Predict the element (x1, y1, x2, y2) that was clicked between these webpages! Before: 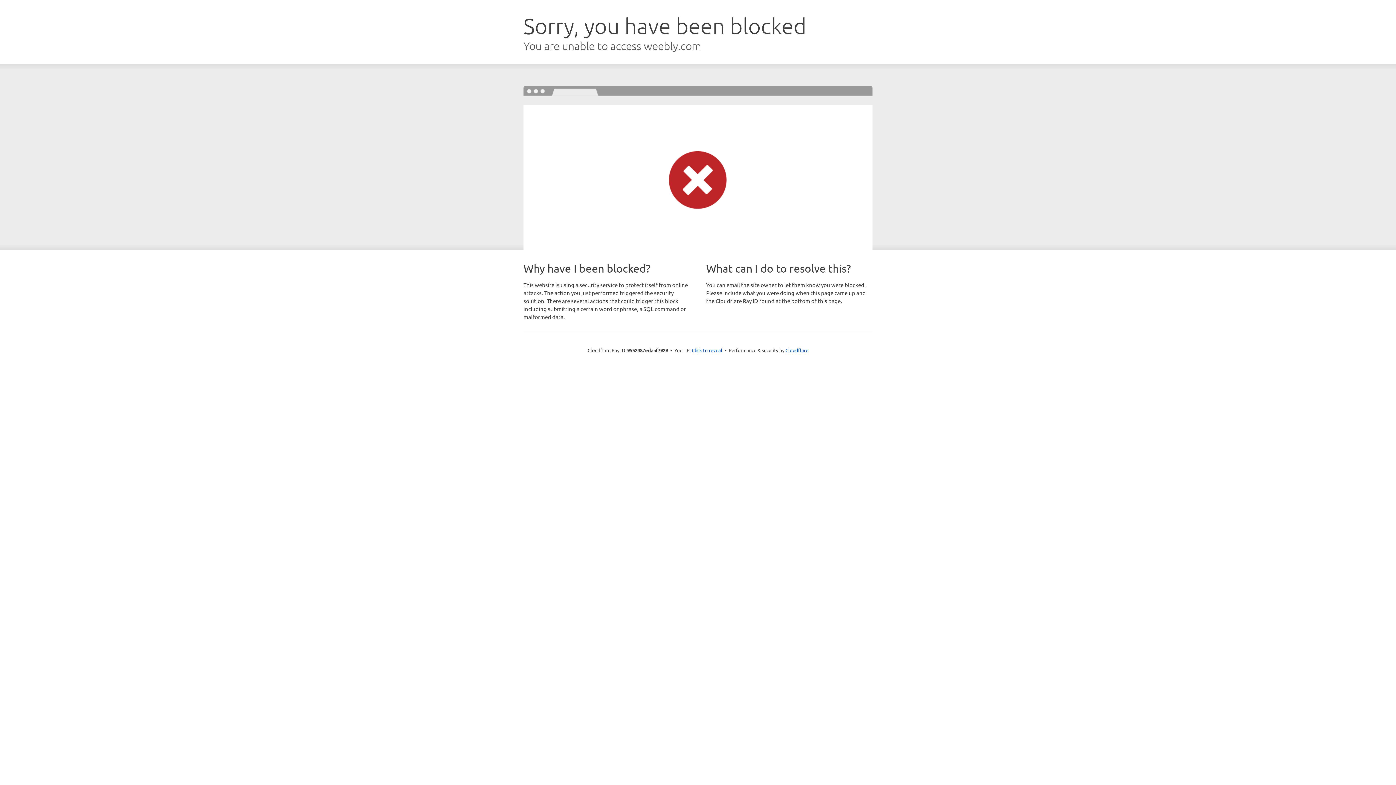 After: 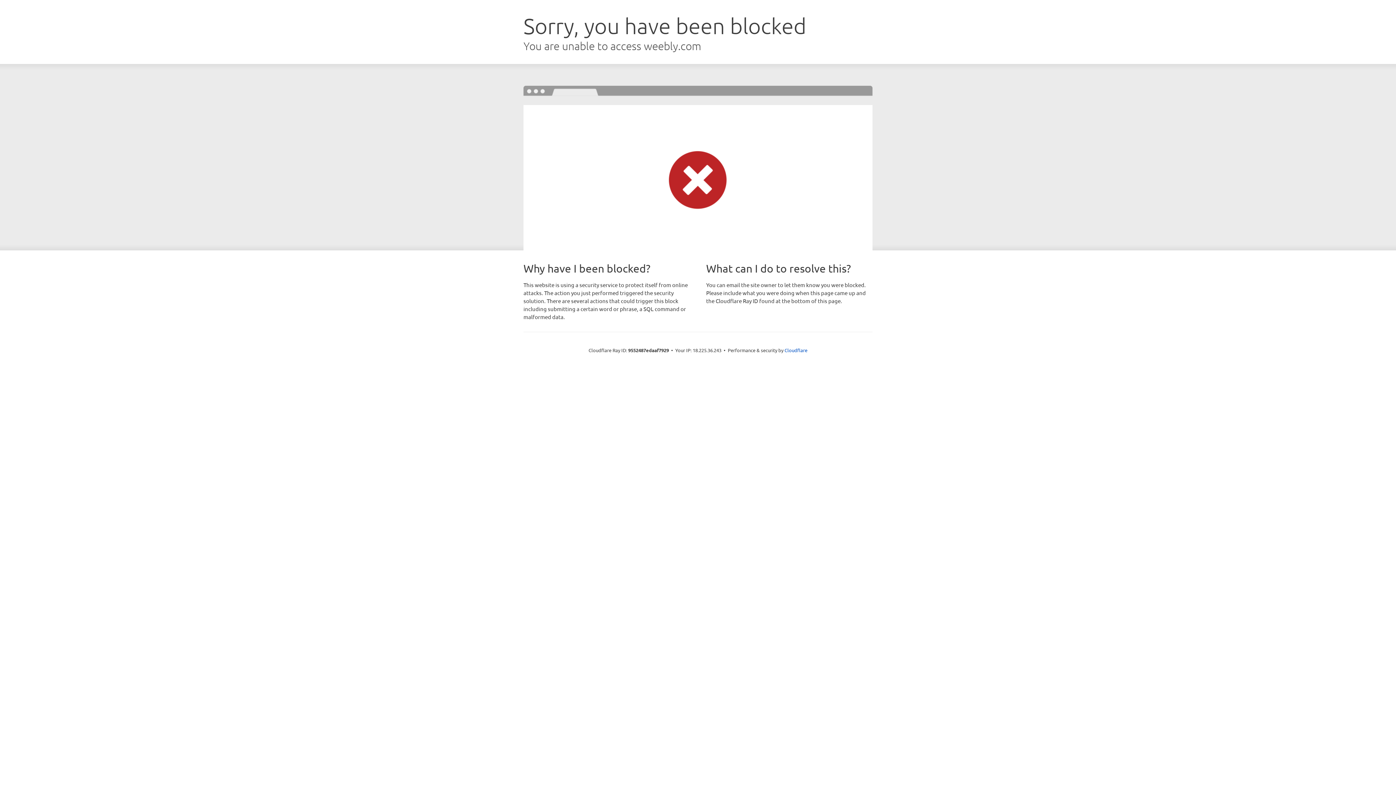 Action: bbox: (692, 346, 722, 353) label: Click to reveal